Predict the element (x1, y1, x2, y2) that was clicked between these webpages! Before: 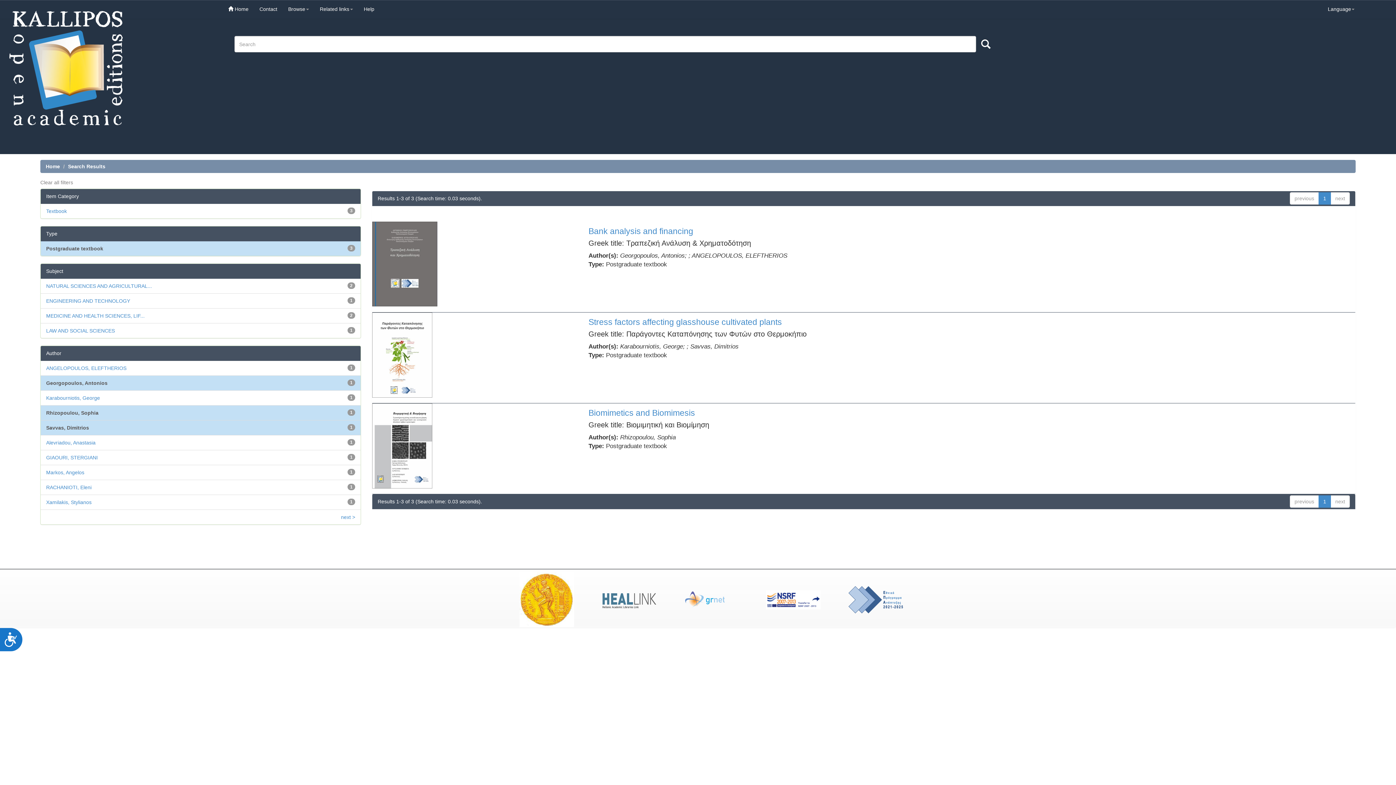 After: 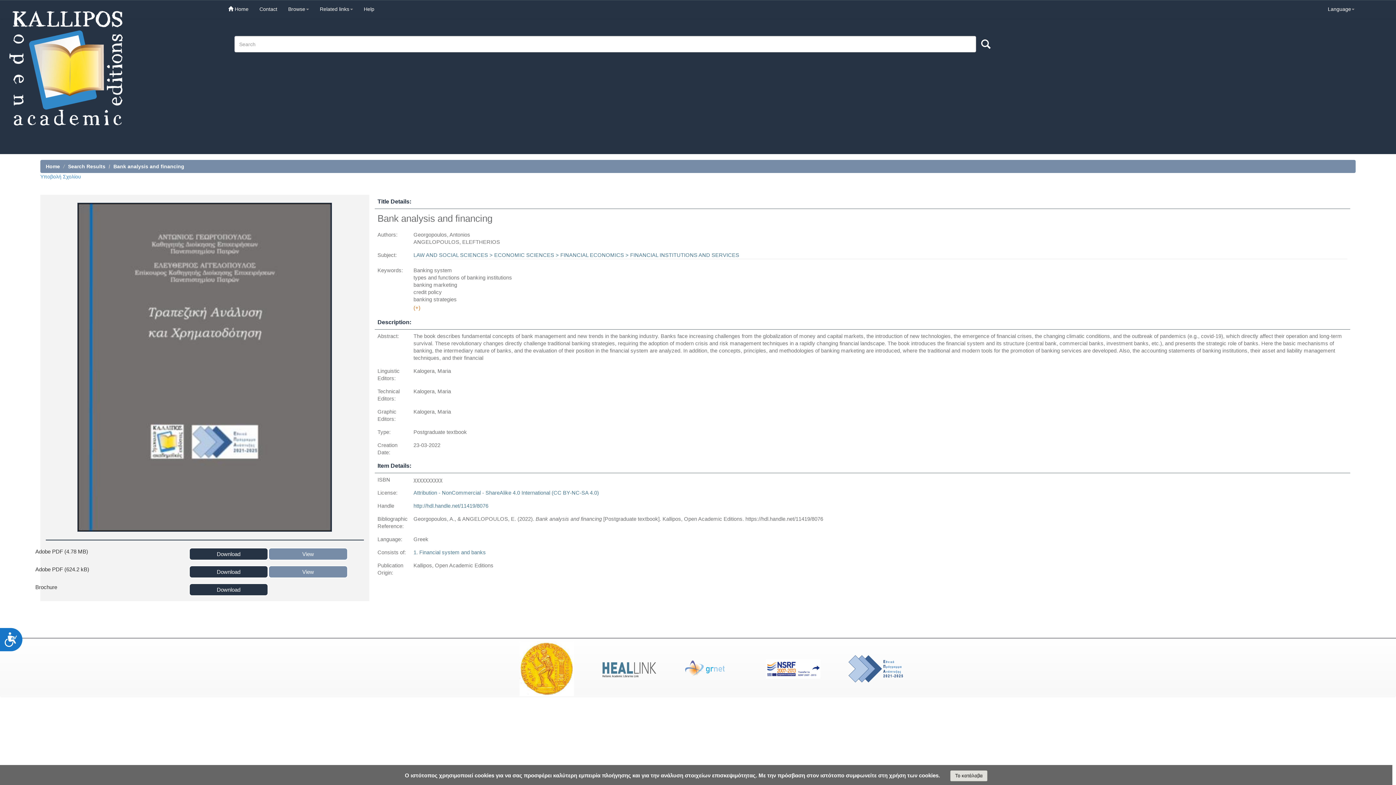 Action: bbox: (372, 260, 437, 266)